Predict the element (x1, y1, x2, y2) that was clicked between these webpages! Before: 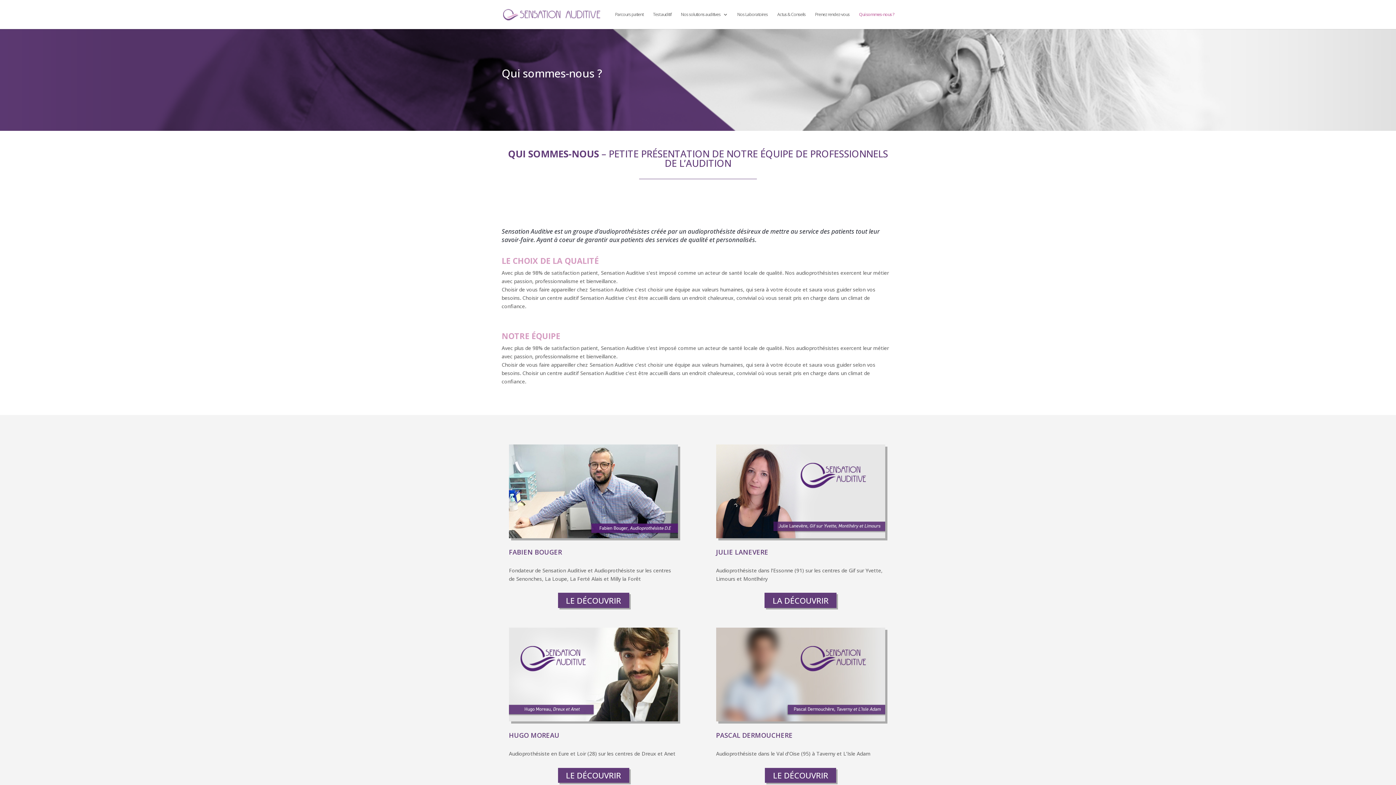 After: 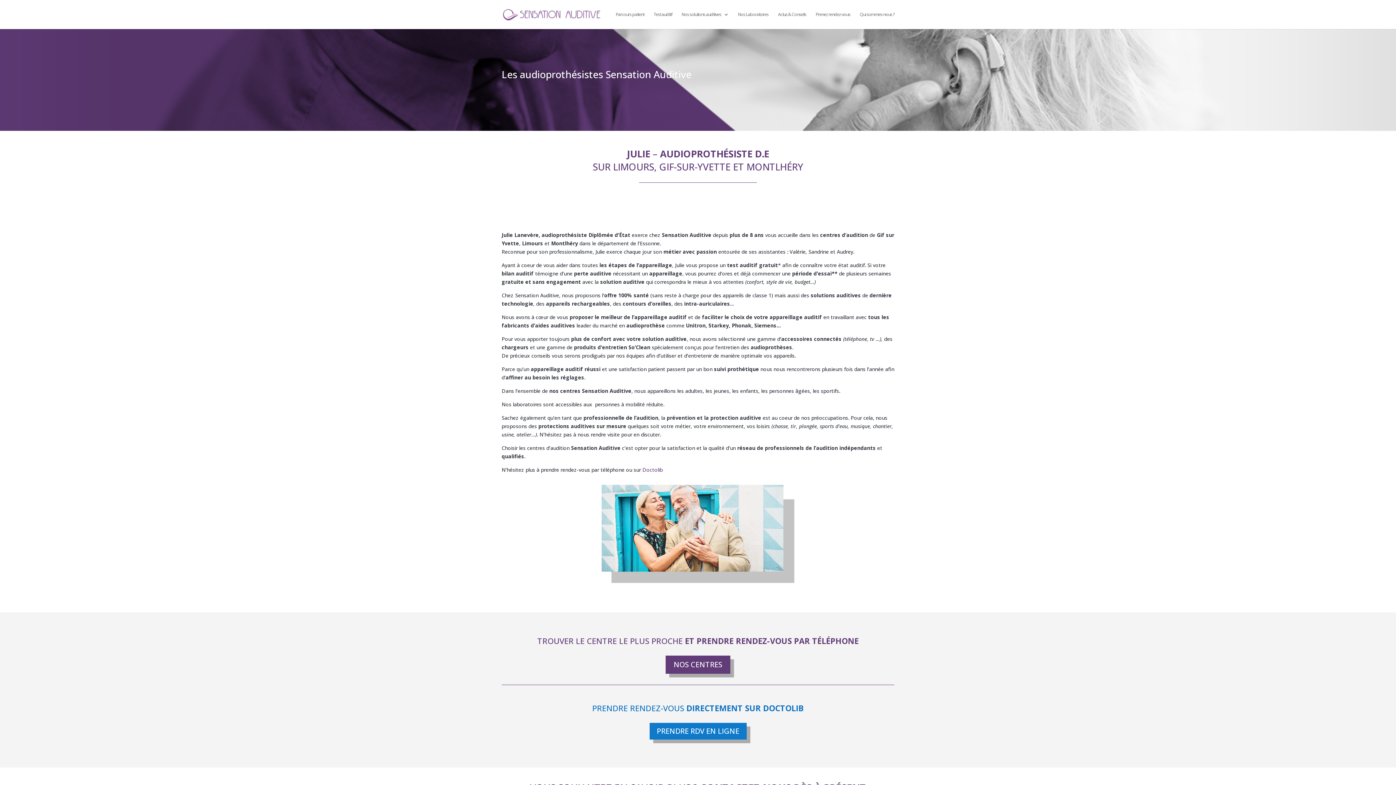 Action: label: LA DÉCOUVRIR bbox: (764, 593, 836, 608)